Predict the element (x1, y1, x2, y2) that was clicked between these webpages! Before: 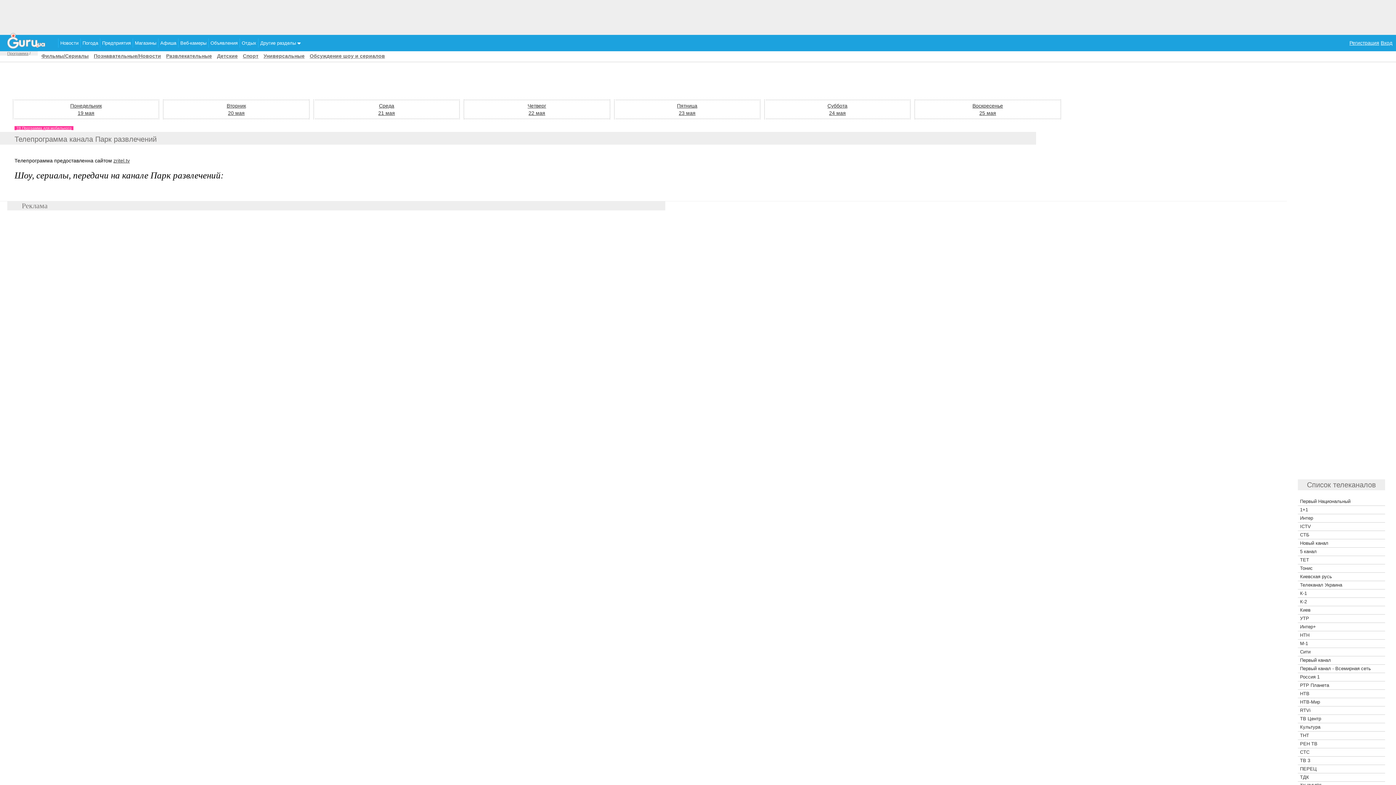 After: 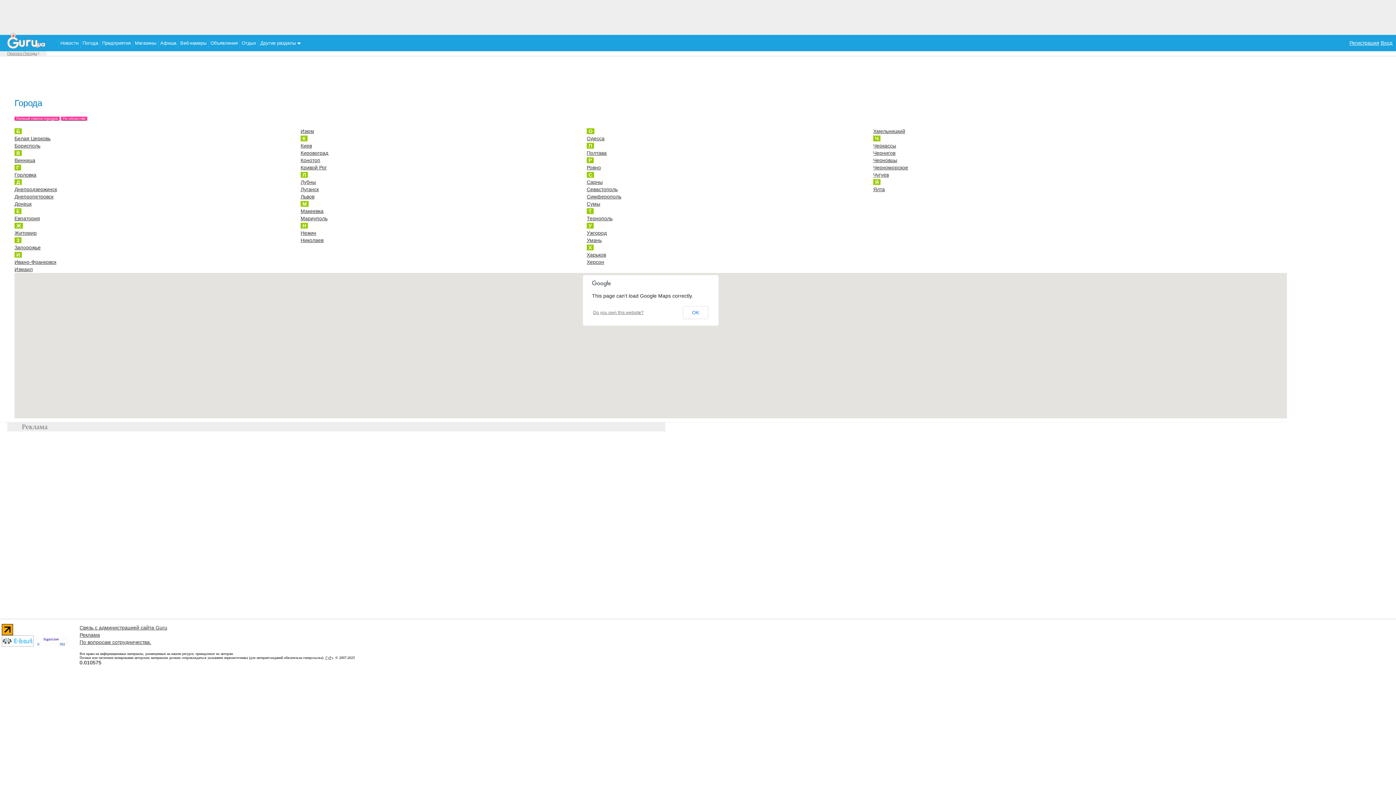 Action: bbox: (80, 38, 100, 47) label: Погода